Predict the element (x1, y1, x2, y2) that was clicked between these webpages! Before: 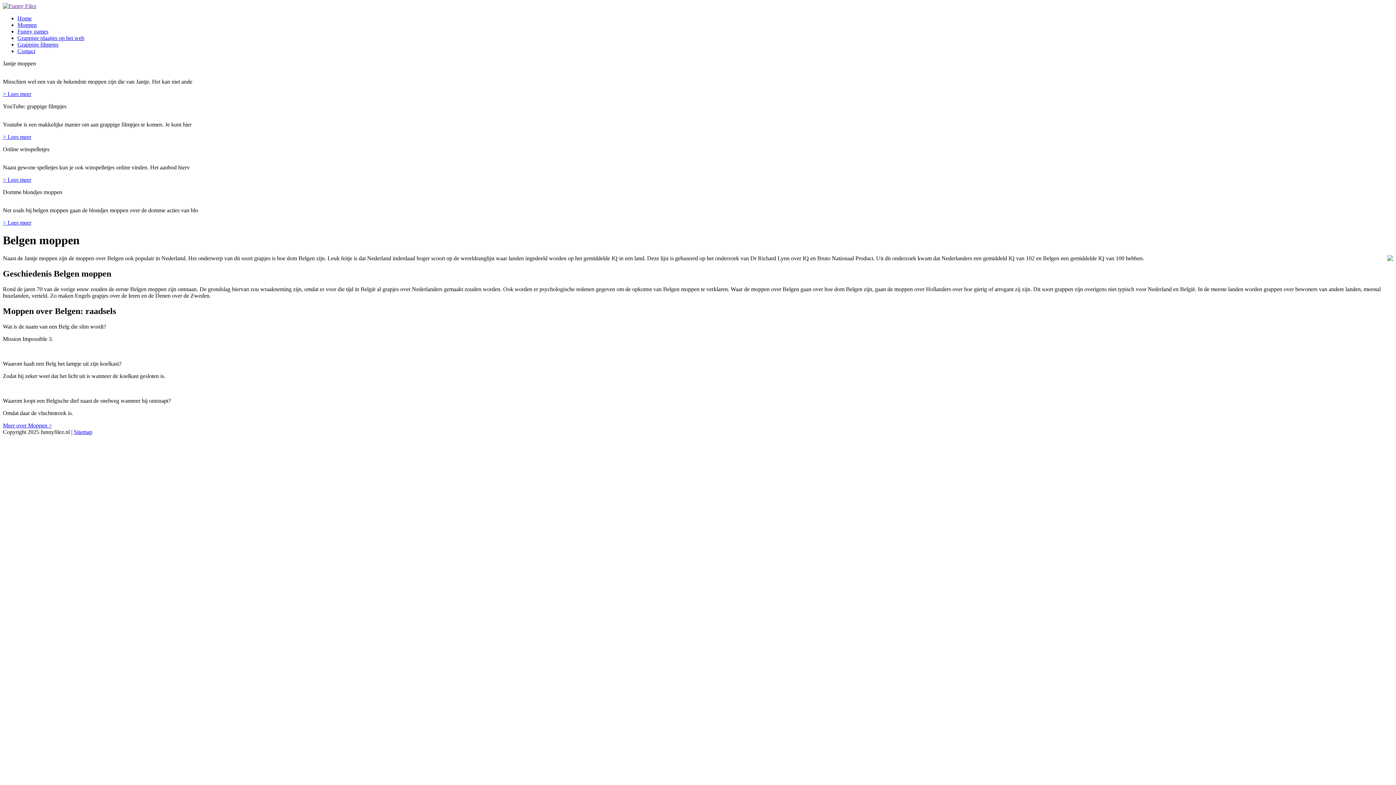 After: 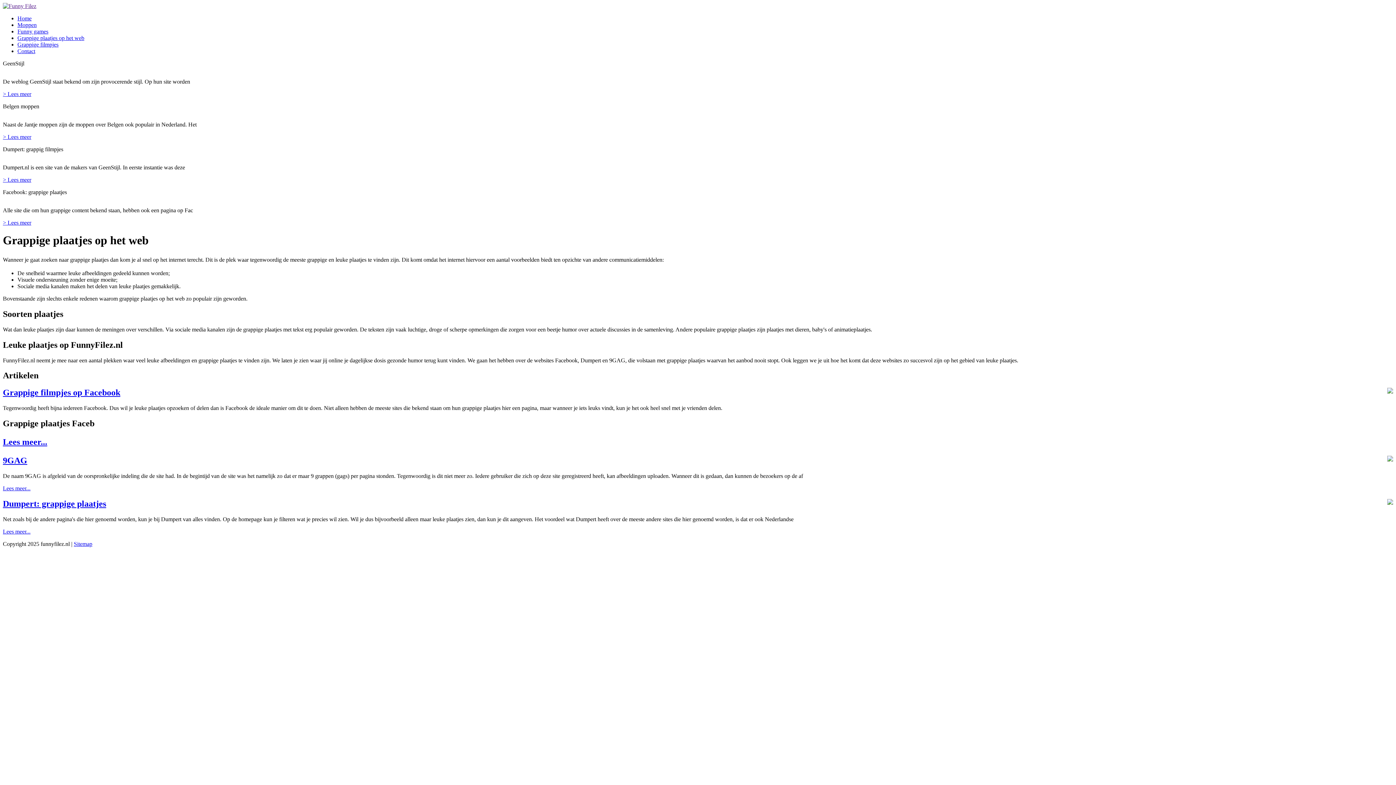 Action: bbox: (17, 34, 84, 41) label: Grappige plaatjes op het web